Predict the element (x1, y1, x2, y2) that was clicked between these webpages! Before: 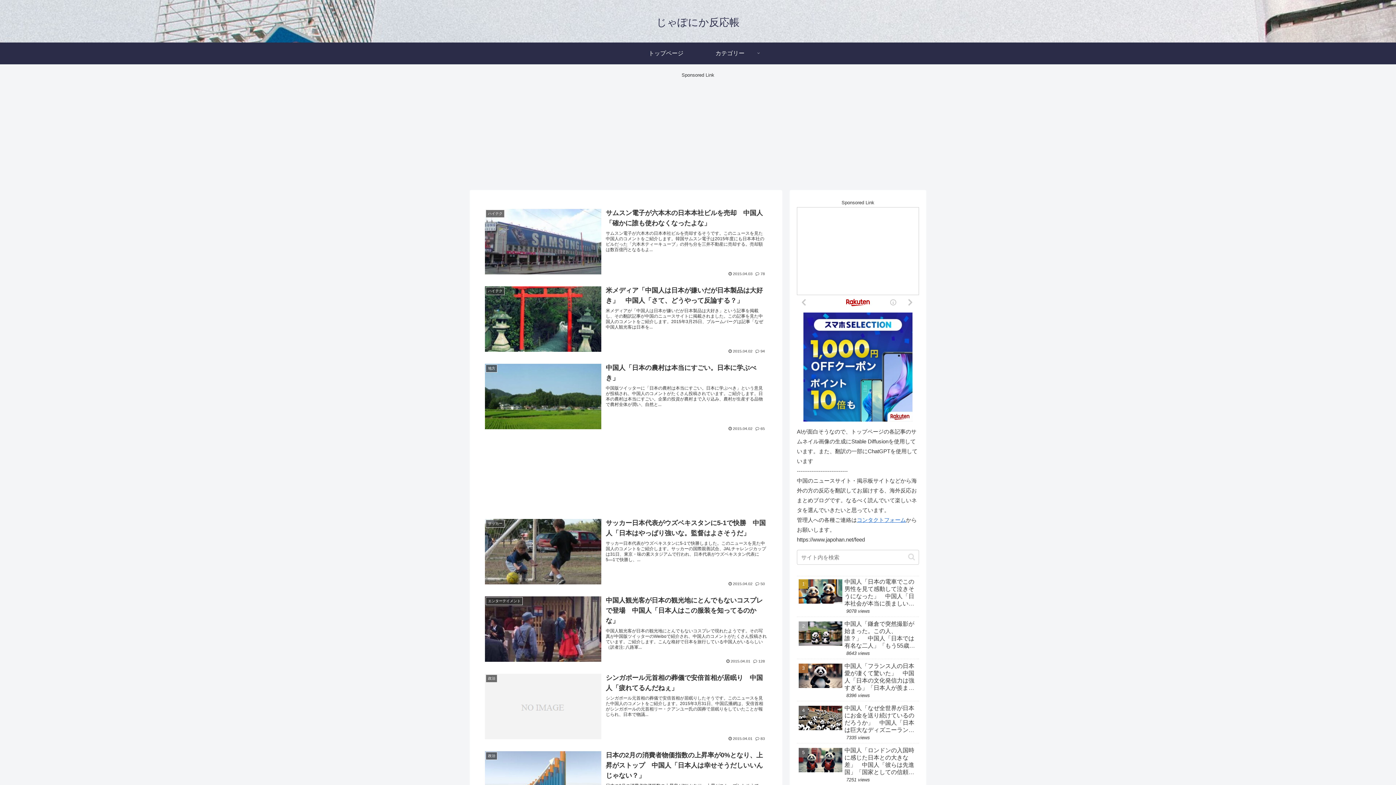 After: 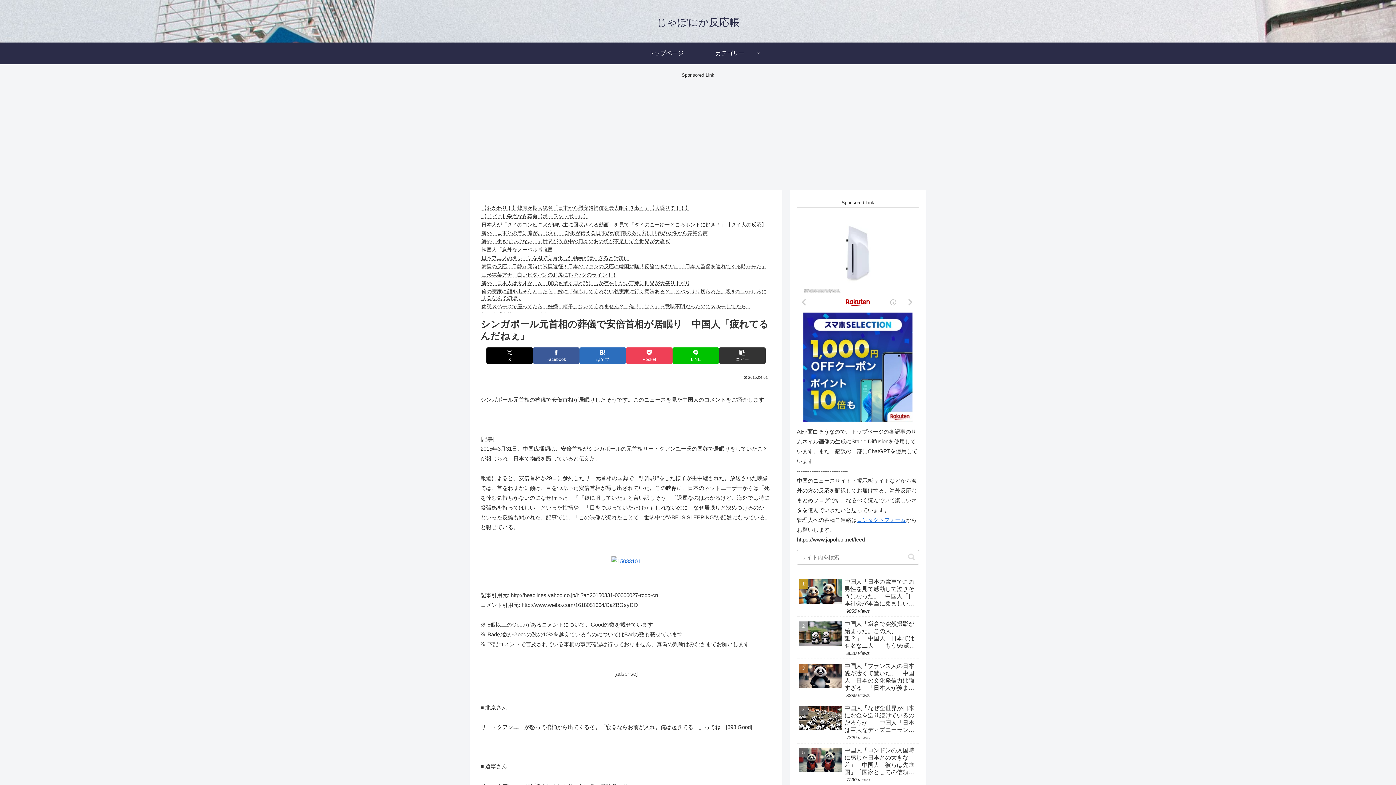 Action: label: 政治
シンガポール元首相の葬儀で安倍首相が居眠り　中国人「疲れてるんだねぇ」
シンガポール元首相の葬儀で安倍首相が居眠りしたそうです。このニュースを見た中国人のコメントをご紹介します。2015年3月31日、中国広播網は、安倍首相がシンガポールの元首相リー・クアンユー氏の国葬で居眠りをしていたことが報じられ、日本で物議...
2015.04.01
83 bbox: (480, 668, 771, 746)